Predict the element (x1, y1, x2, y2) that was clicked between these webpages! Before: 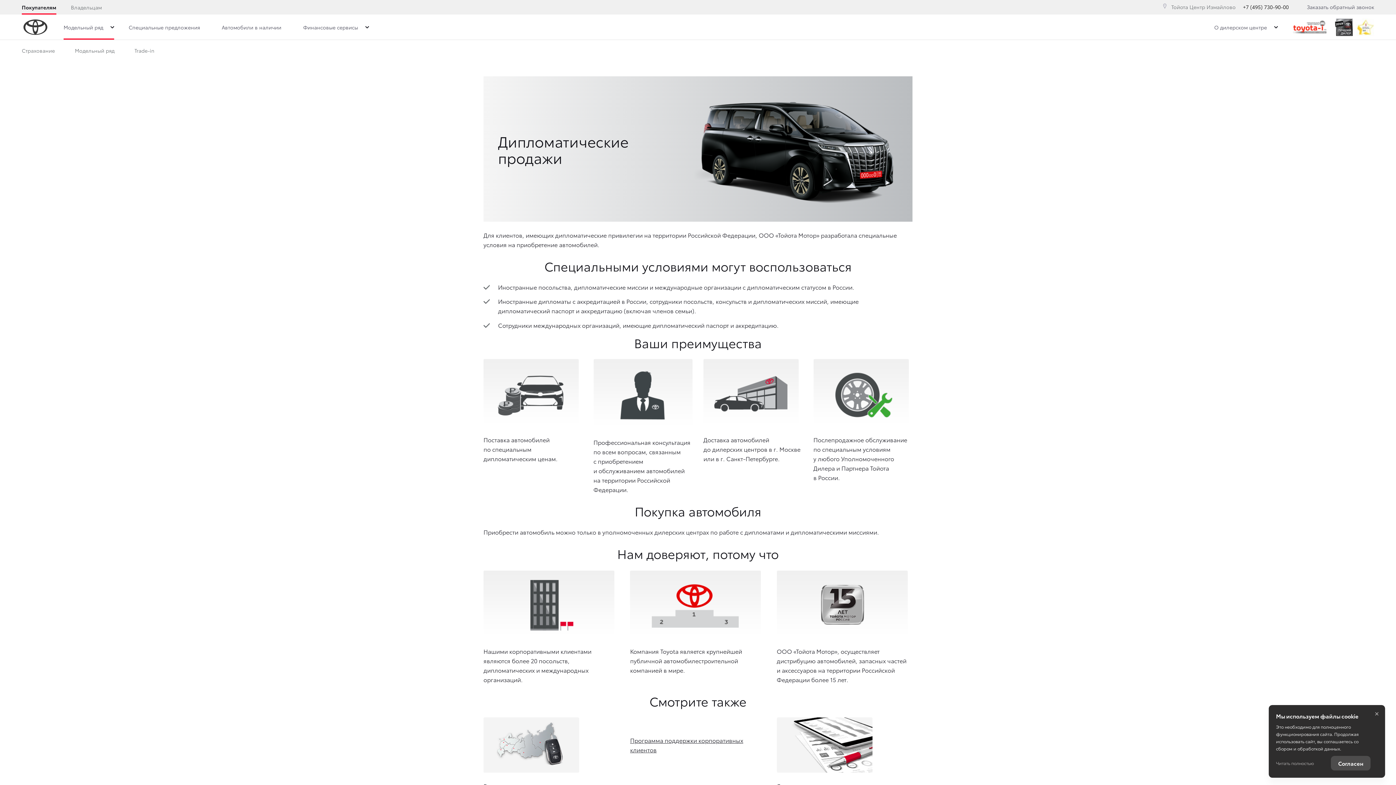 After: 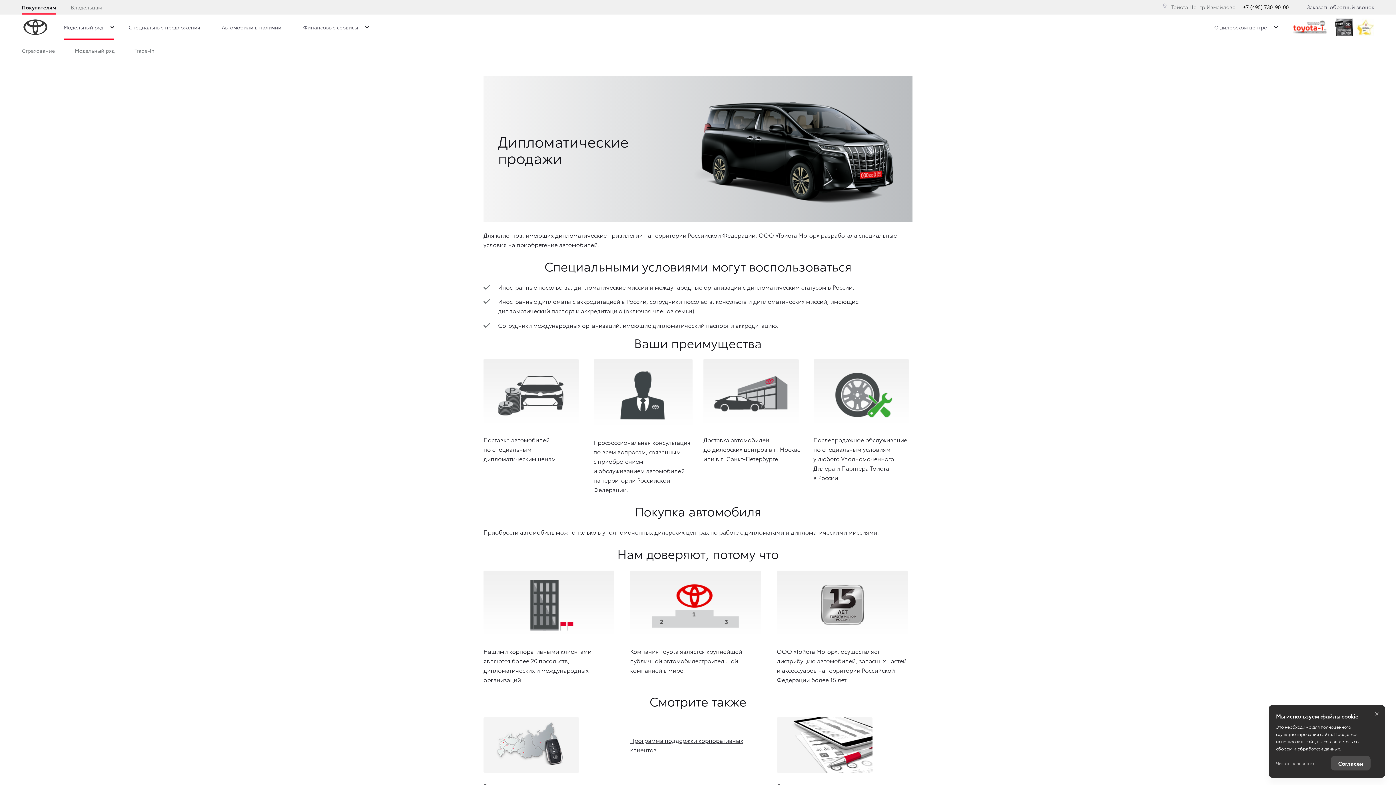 Action: label: +7 (495) 730-90-00 bbox: (1243, 3, 1289, 10)